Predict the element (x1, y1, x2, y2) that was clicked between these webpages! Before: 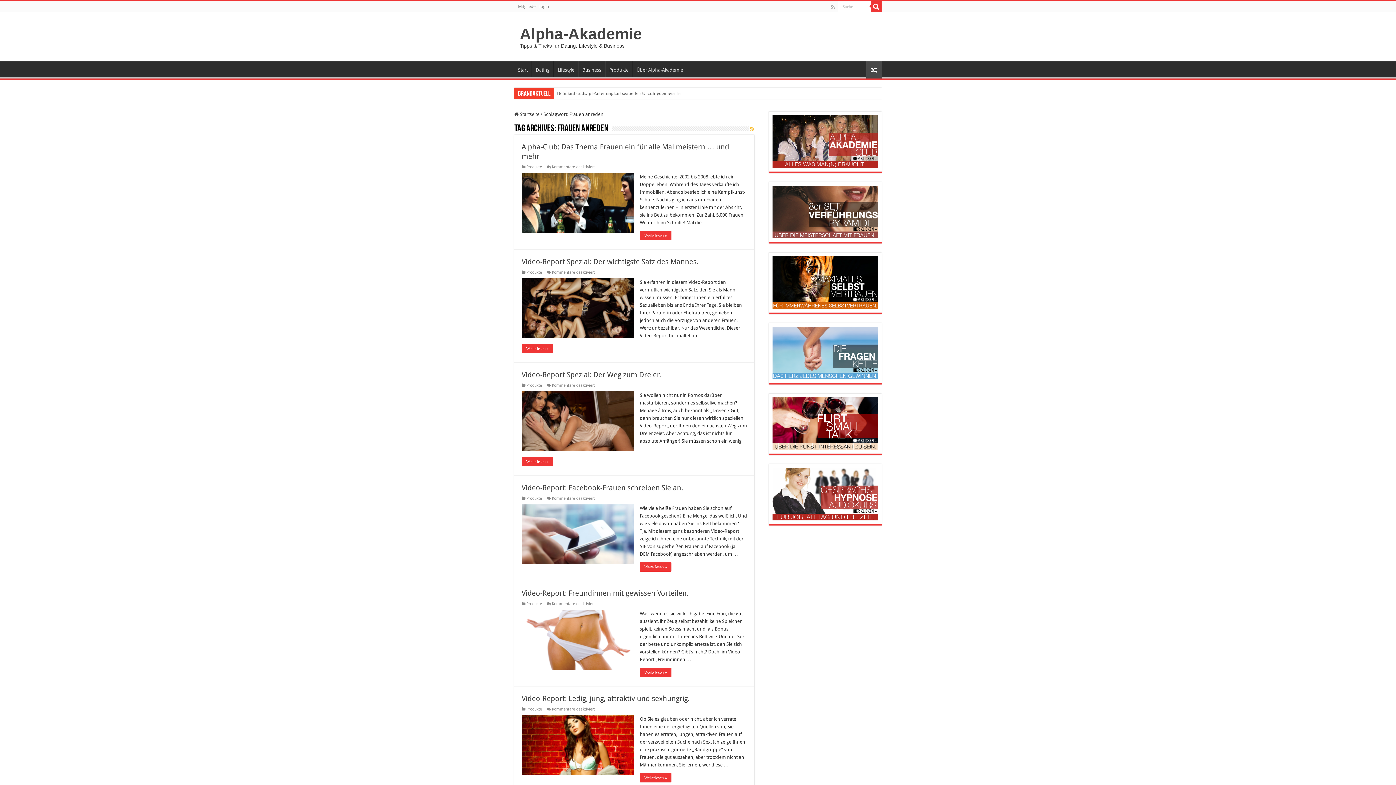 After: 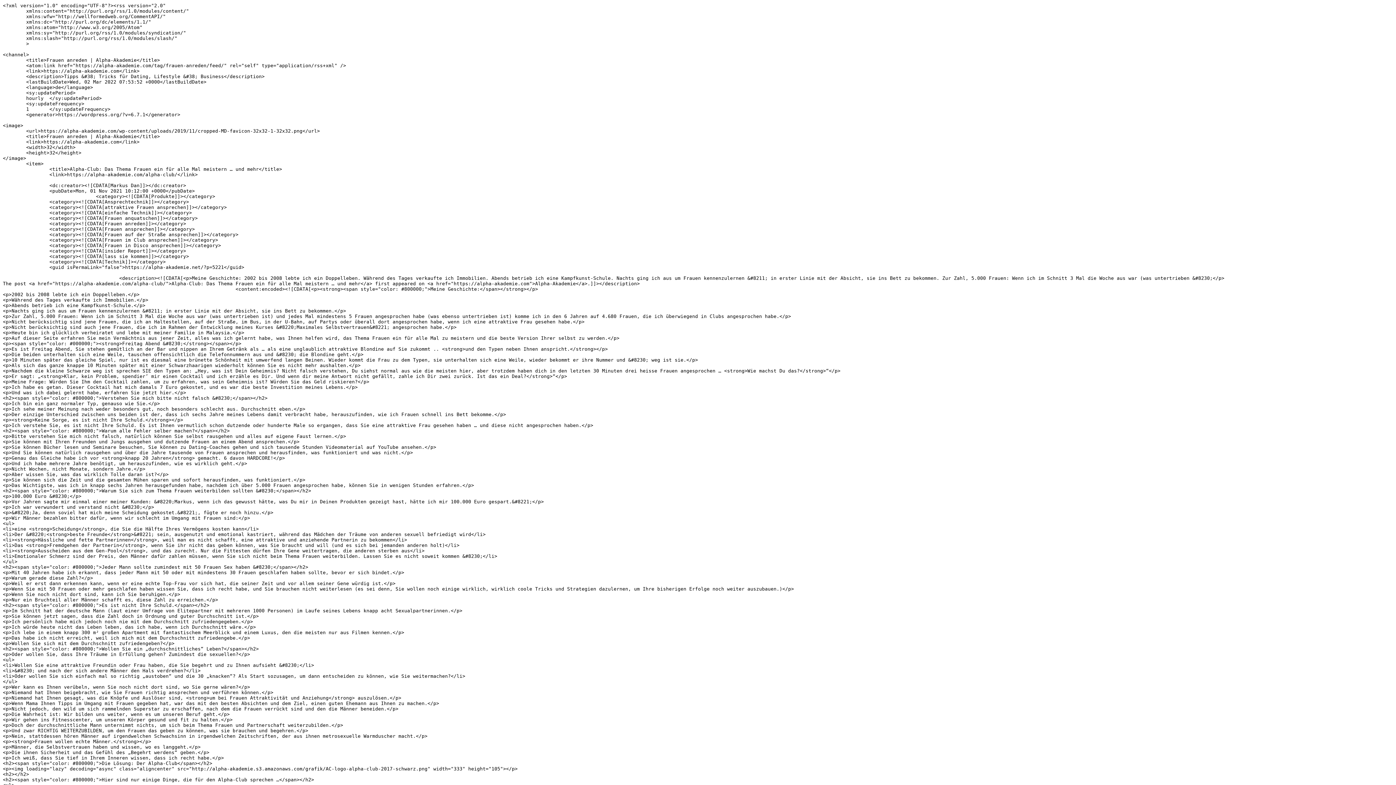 Action: bbox: (750, 126, 754, 132)